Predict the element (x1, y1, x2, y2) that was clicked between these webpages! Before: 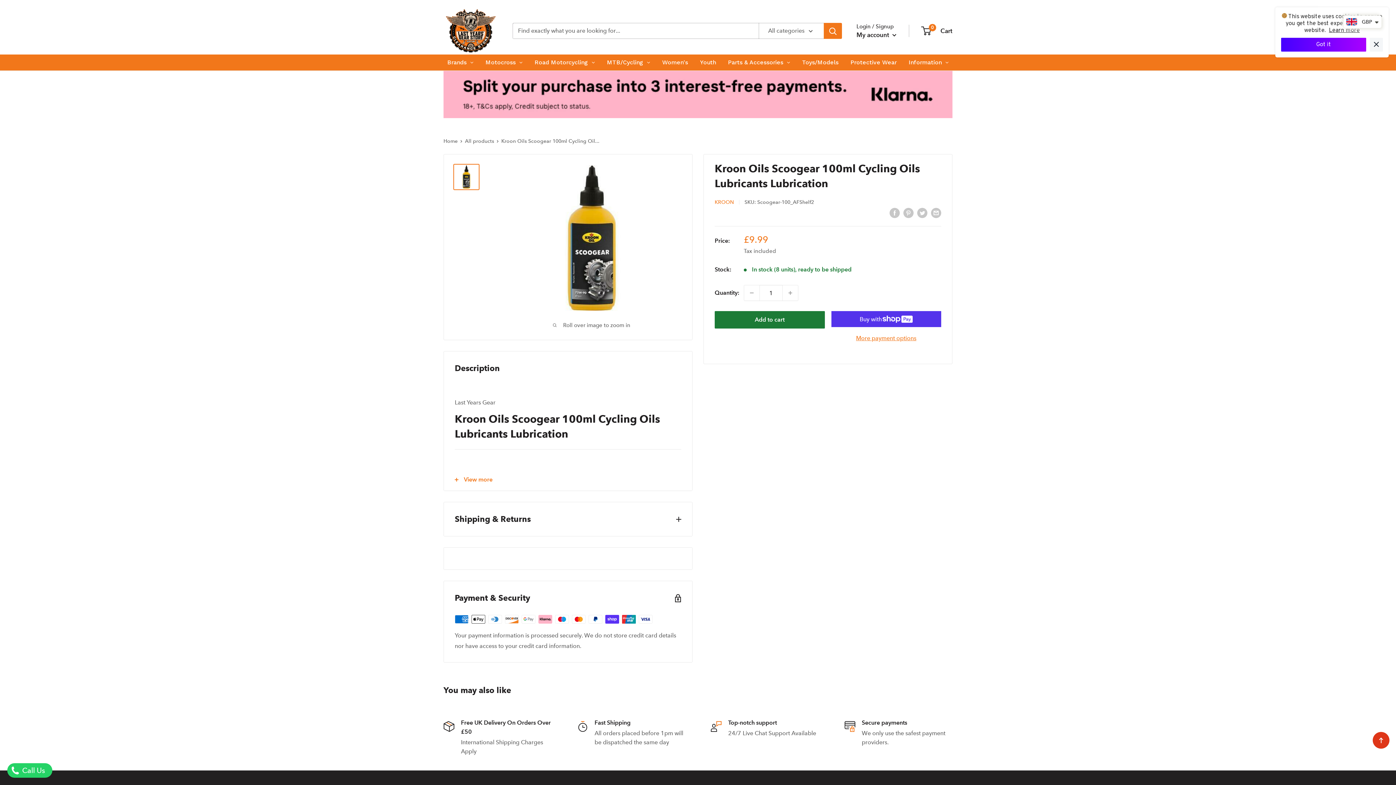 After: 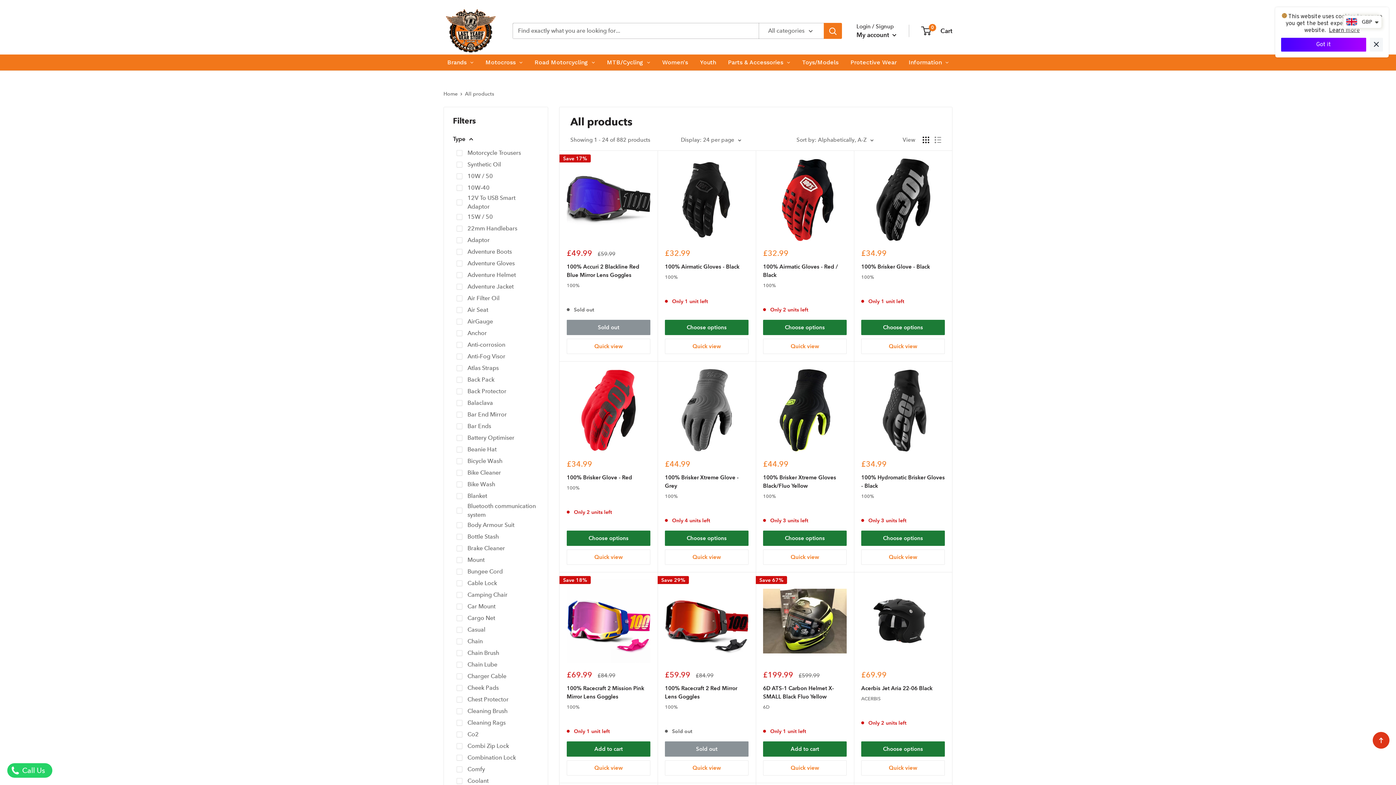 Action: label: All products bbox: (465, 137, 494, 144)